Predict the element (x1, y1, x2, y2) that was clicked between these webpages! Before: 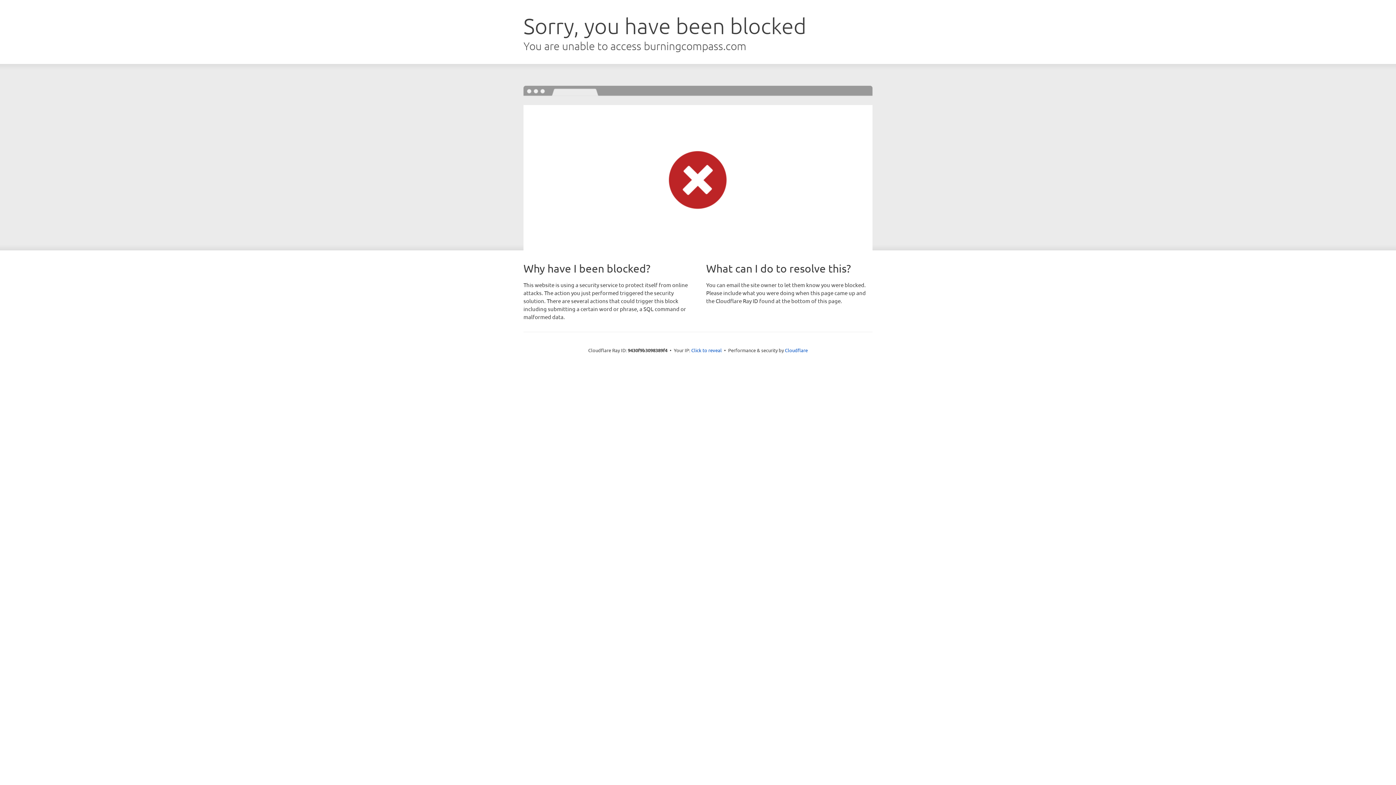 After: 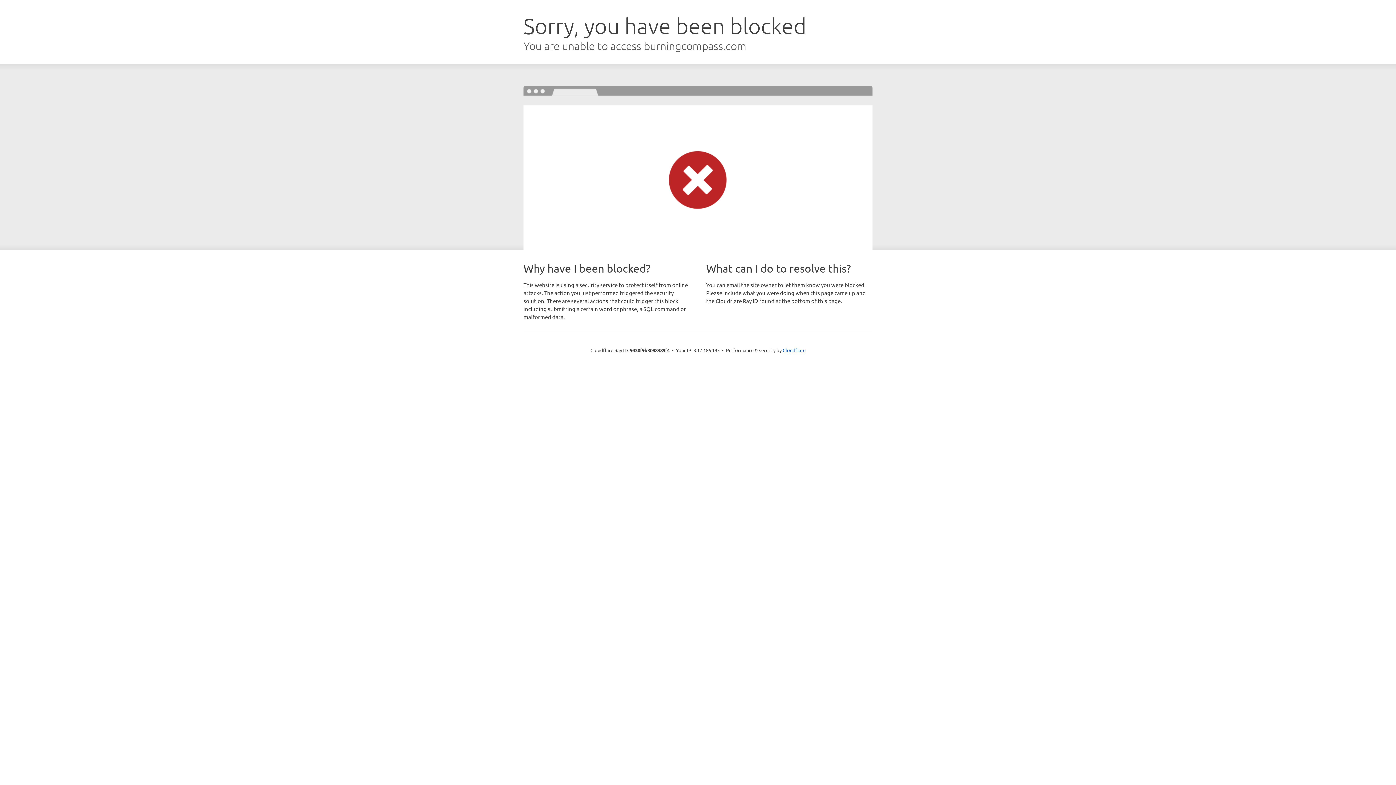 Action: bbox: (691, 346, 722, 353) label: Click to reveal